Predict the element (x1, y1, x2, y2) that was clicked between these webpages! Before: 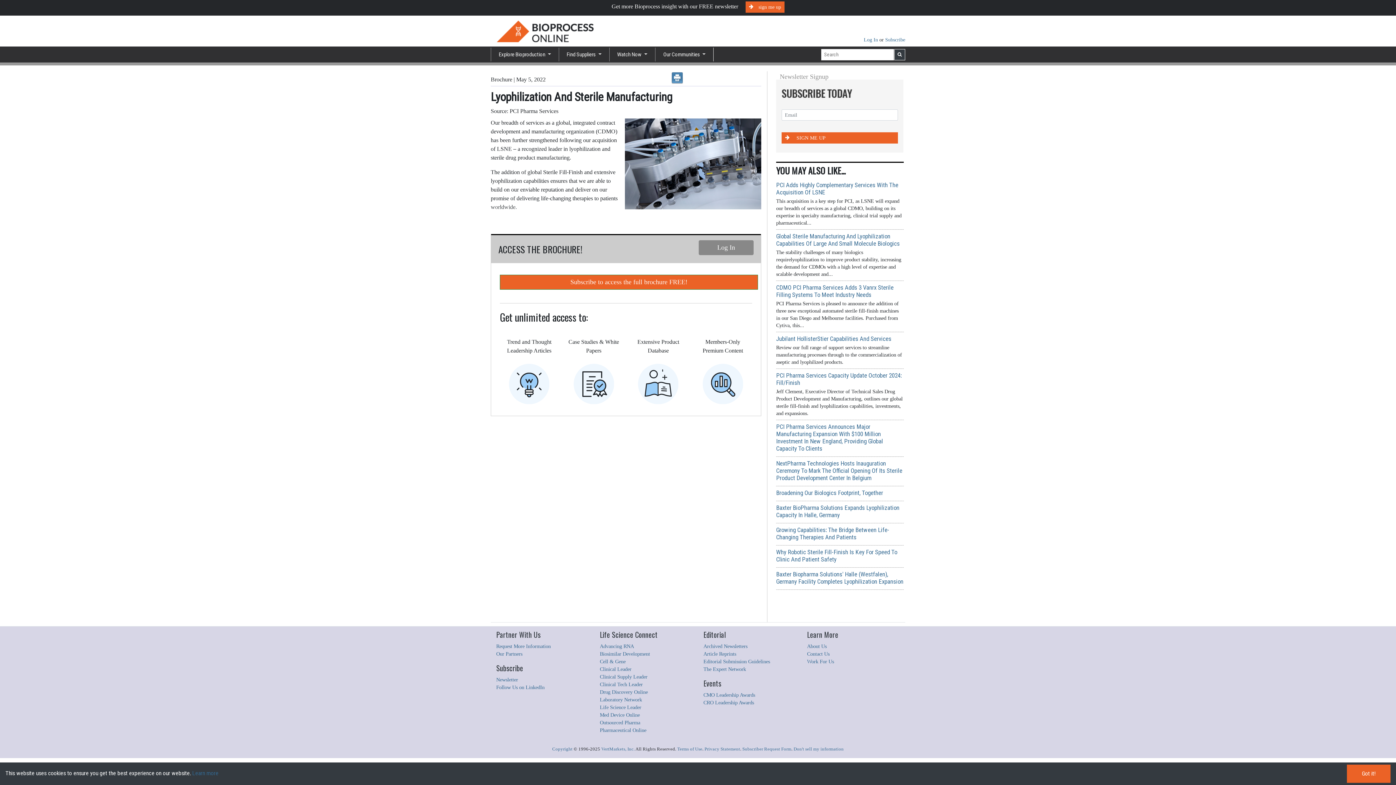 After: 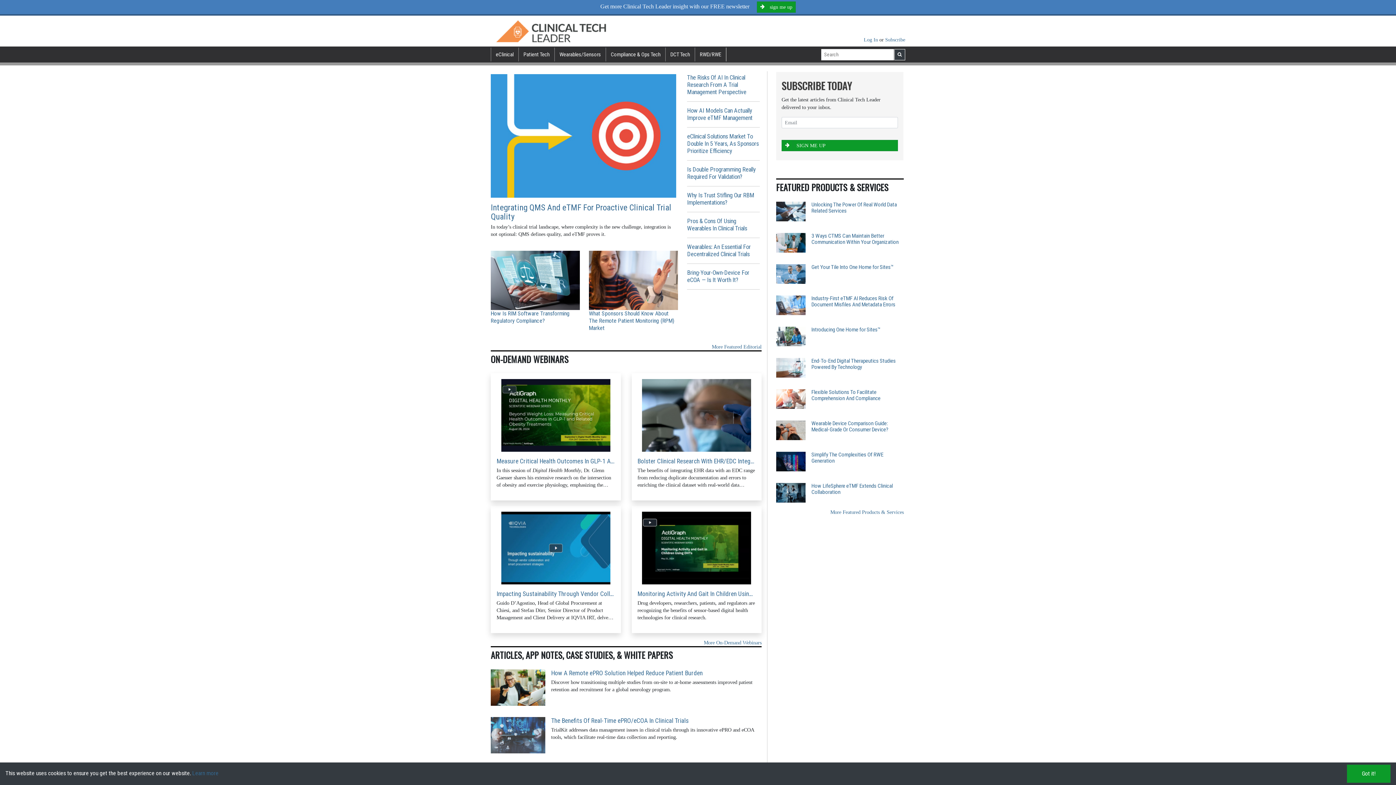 Action: bbox: (600, 681, 642, 687) label: Clinical Tech Leader